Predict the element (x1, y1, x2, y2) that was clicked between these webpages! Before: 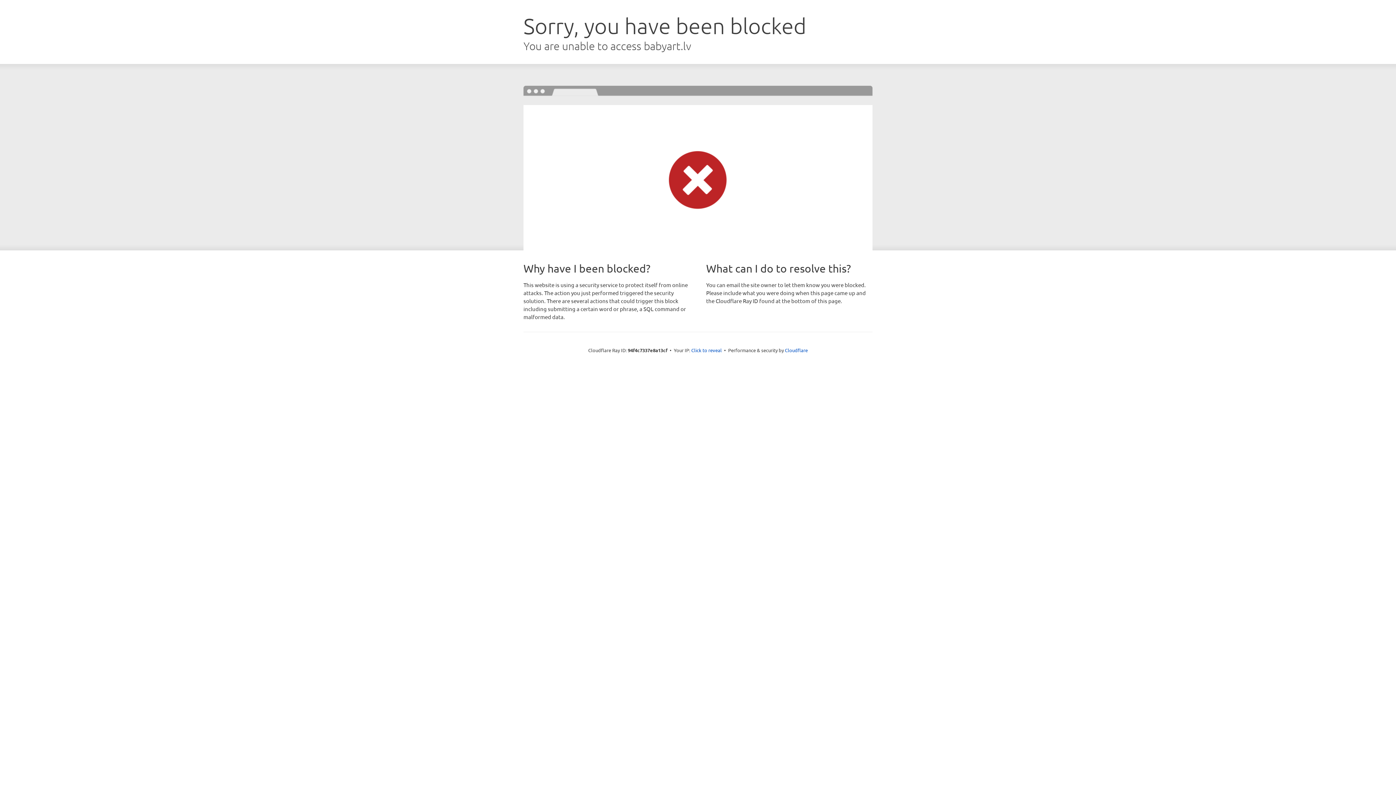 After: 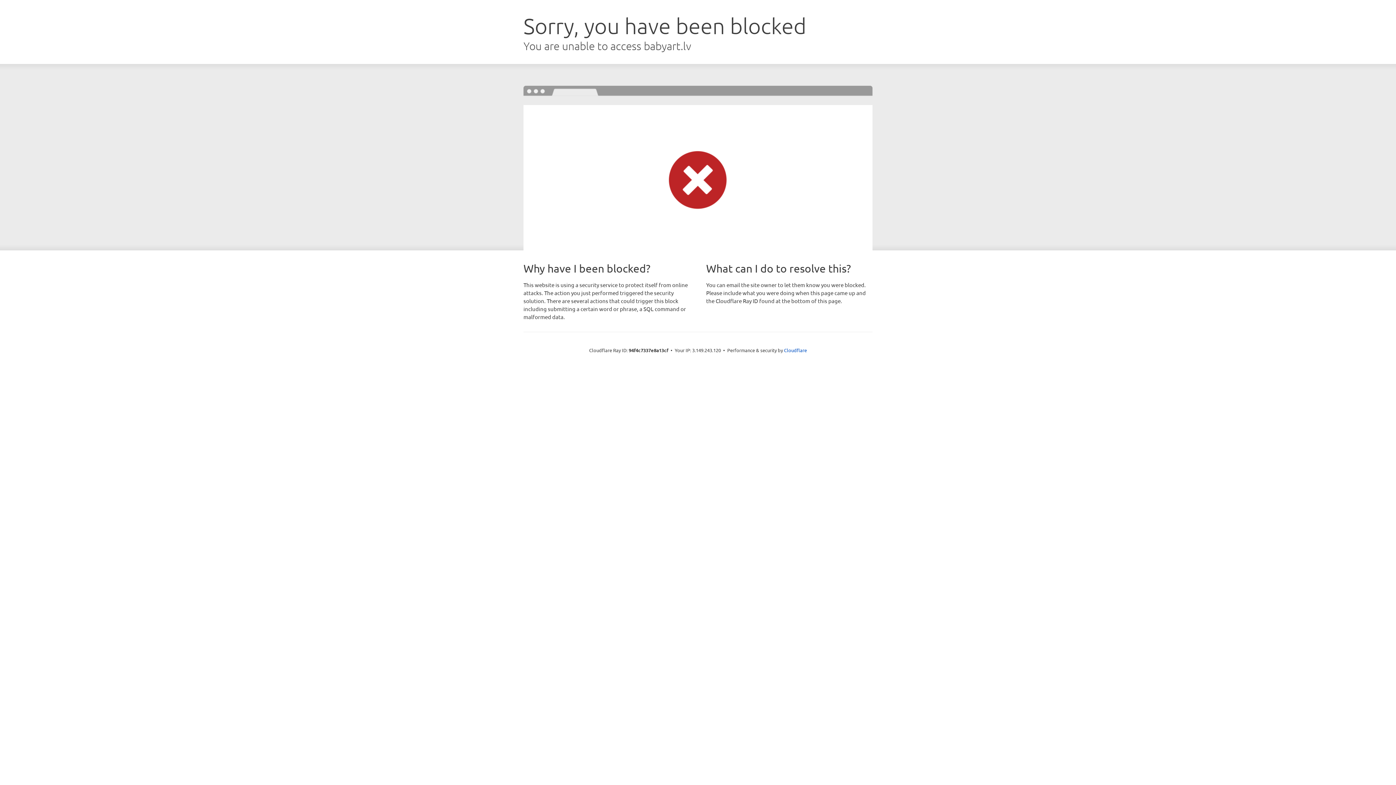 Action: bbox: (691, 346, 722, 353) label: Click to reveal